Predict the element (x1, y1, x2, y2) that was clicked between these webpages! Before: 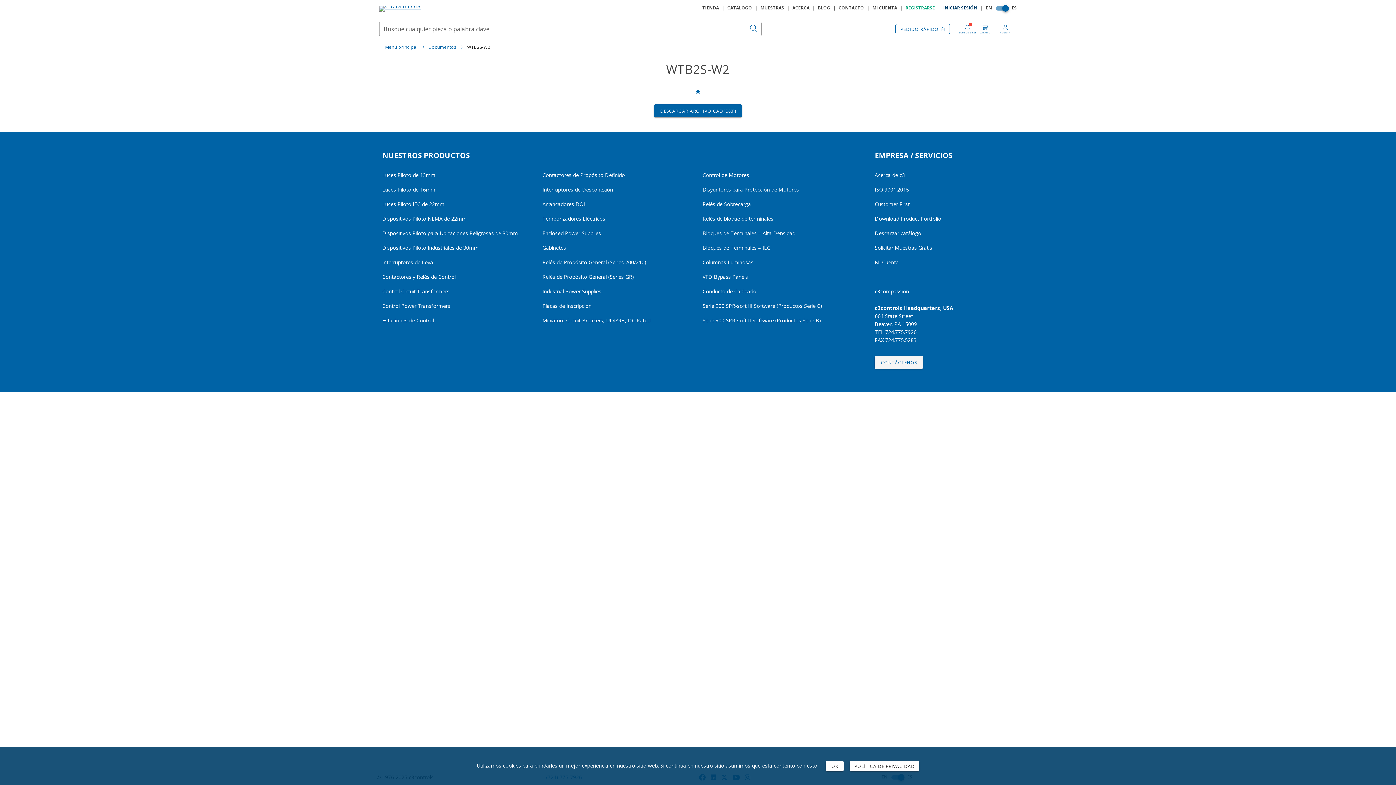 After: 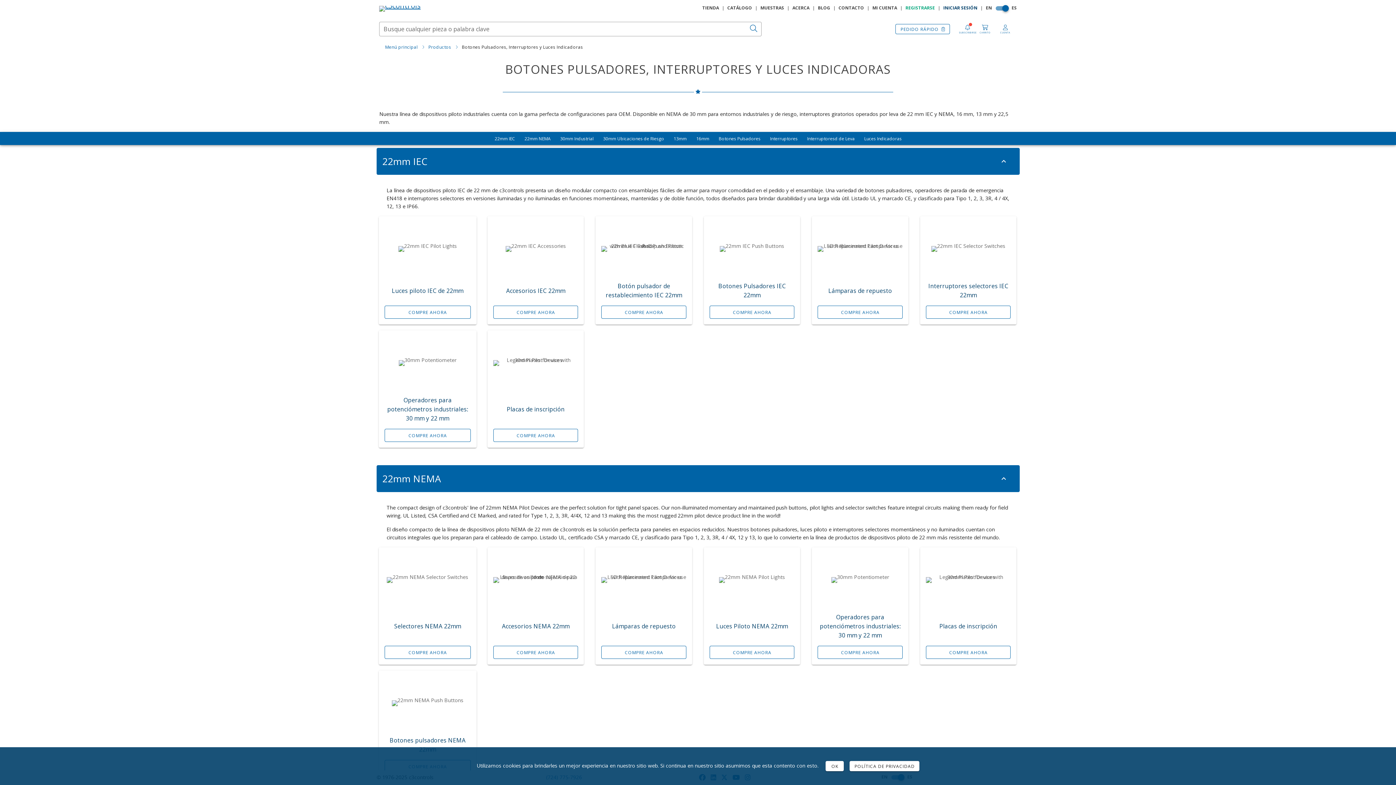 Action: label: Luces Piloto IEC de 22mm bbox: (382, 201, 530, 206)